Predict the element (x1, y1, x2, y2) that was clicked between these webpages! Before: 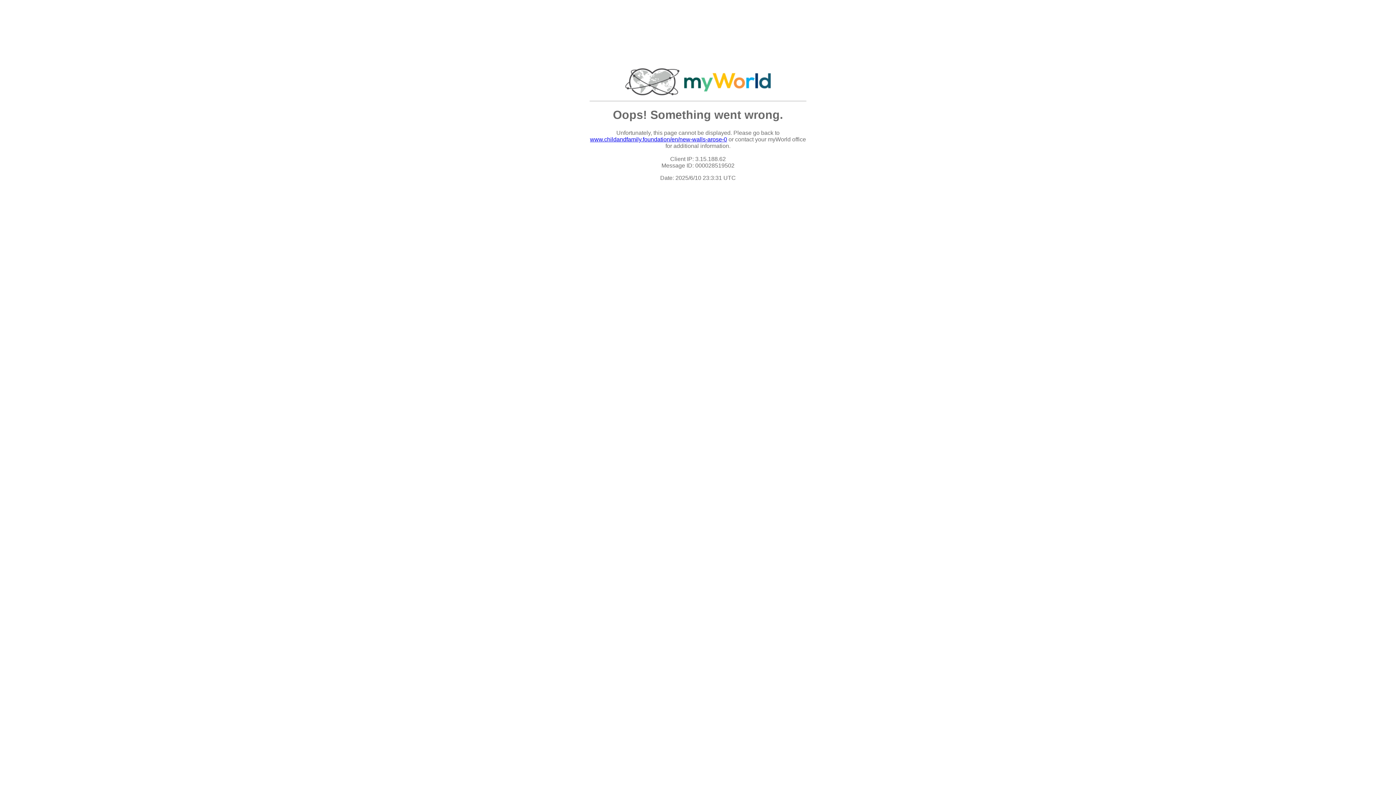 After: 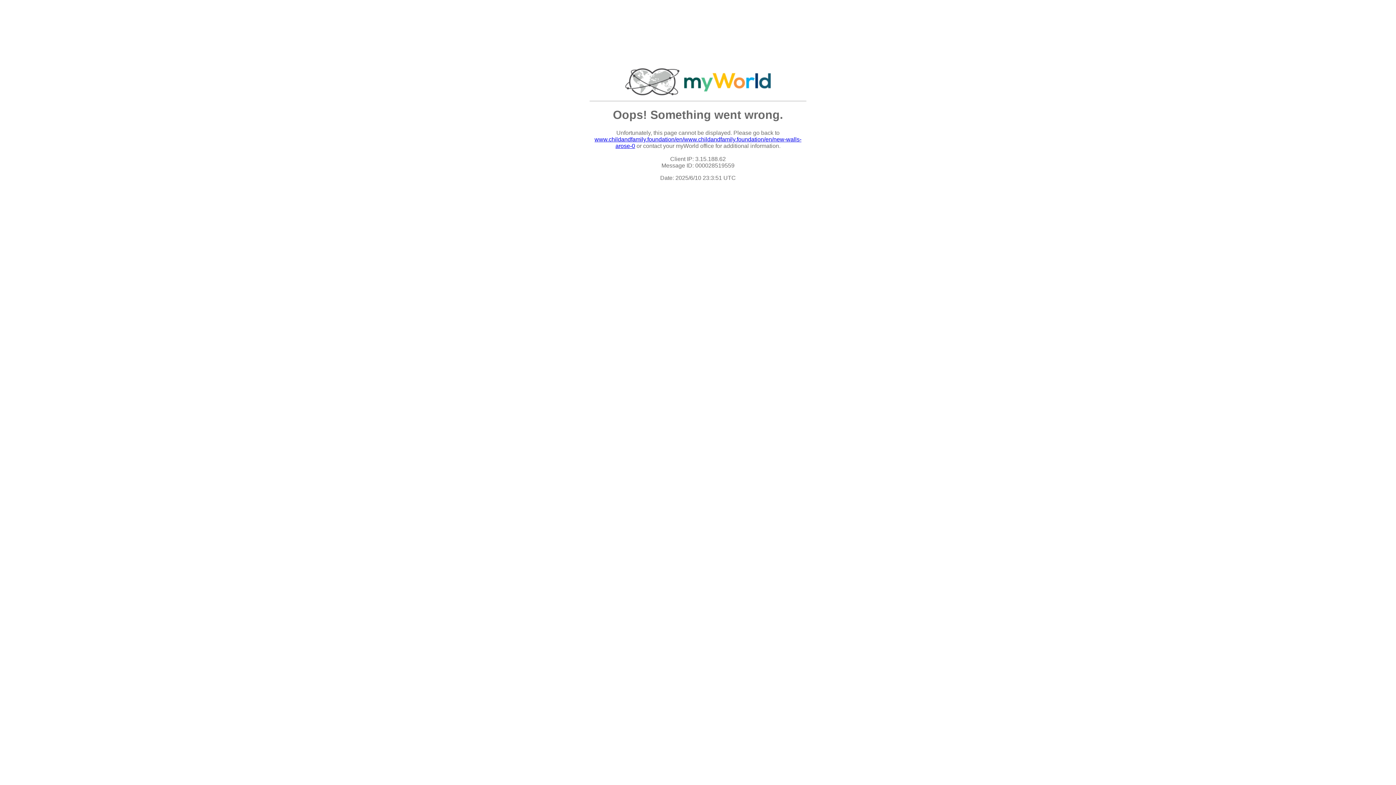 Action: bbox: (590, 136, 727, 142) label: www.childandfamily.foundation/en/new-walls-arose-0